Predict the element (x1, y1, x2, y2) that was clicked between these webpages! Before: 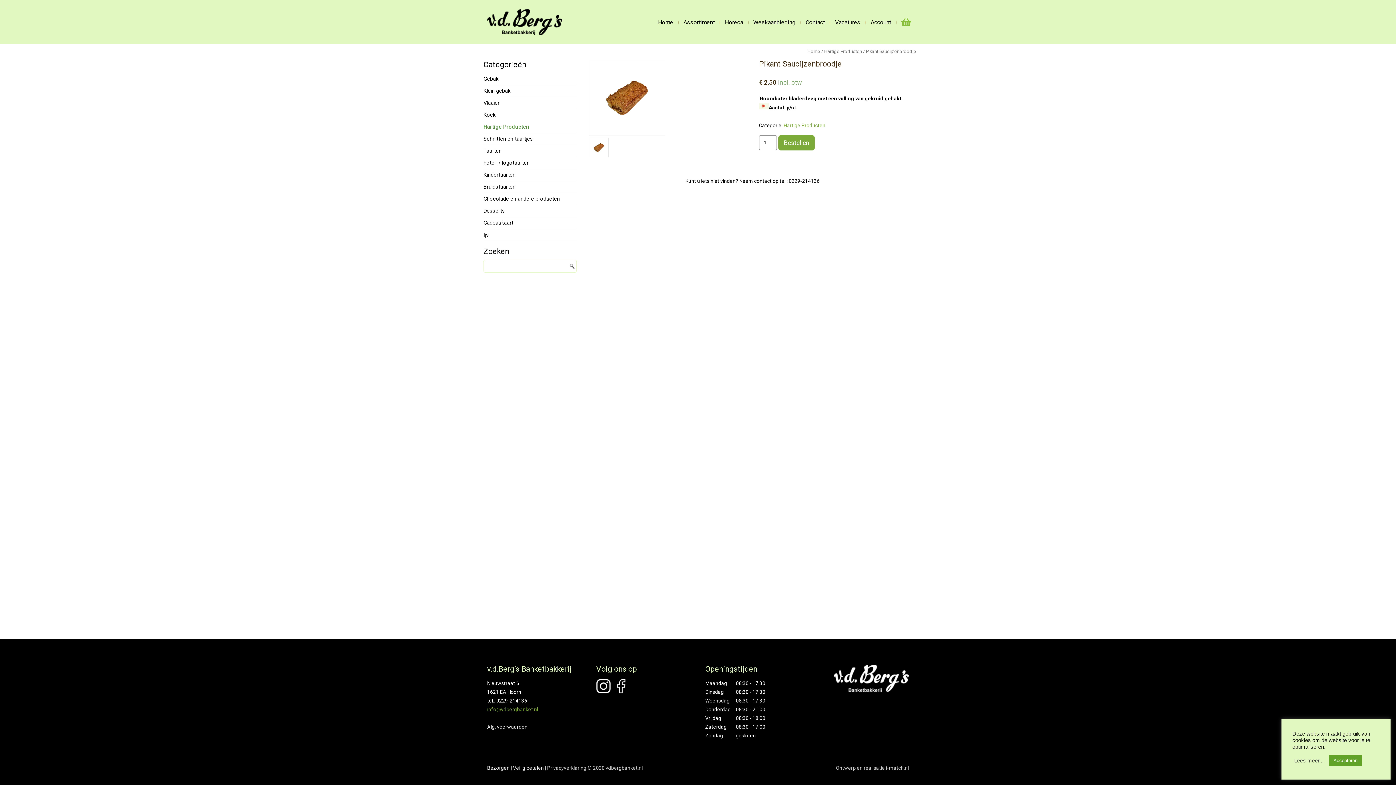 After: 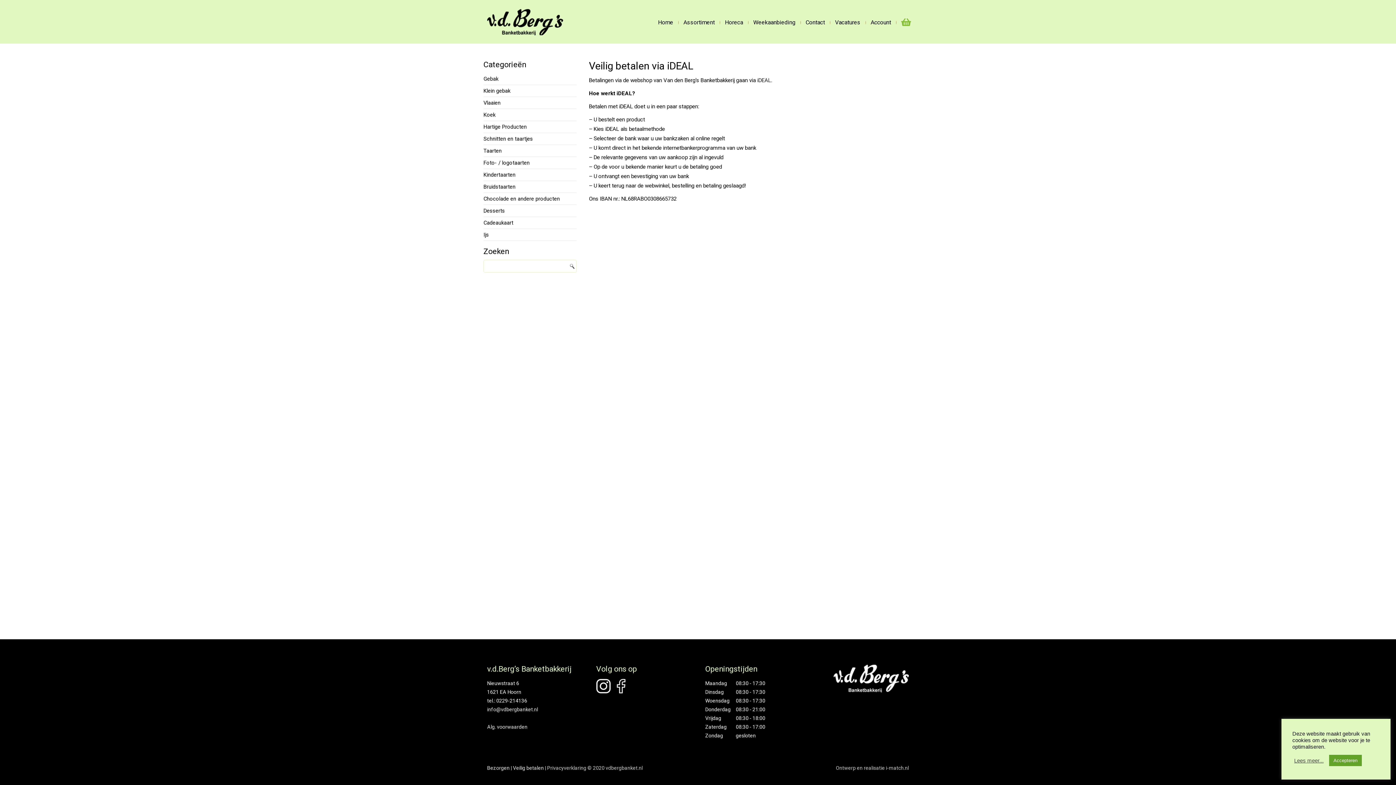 Action: label: Veilig betalen bbox: (513, 765, 544, 771)